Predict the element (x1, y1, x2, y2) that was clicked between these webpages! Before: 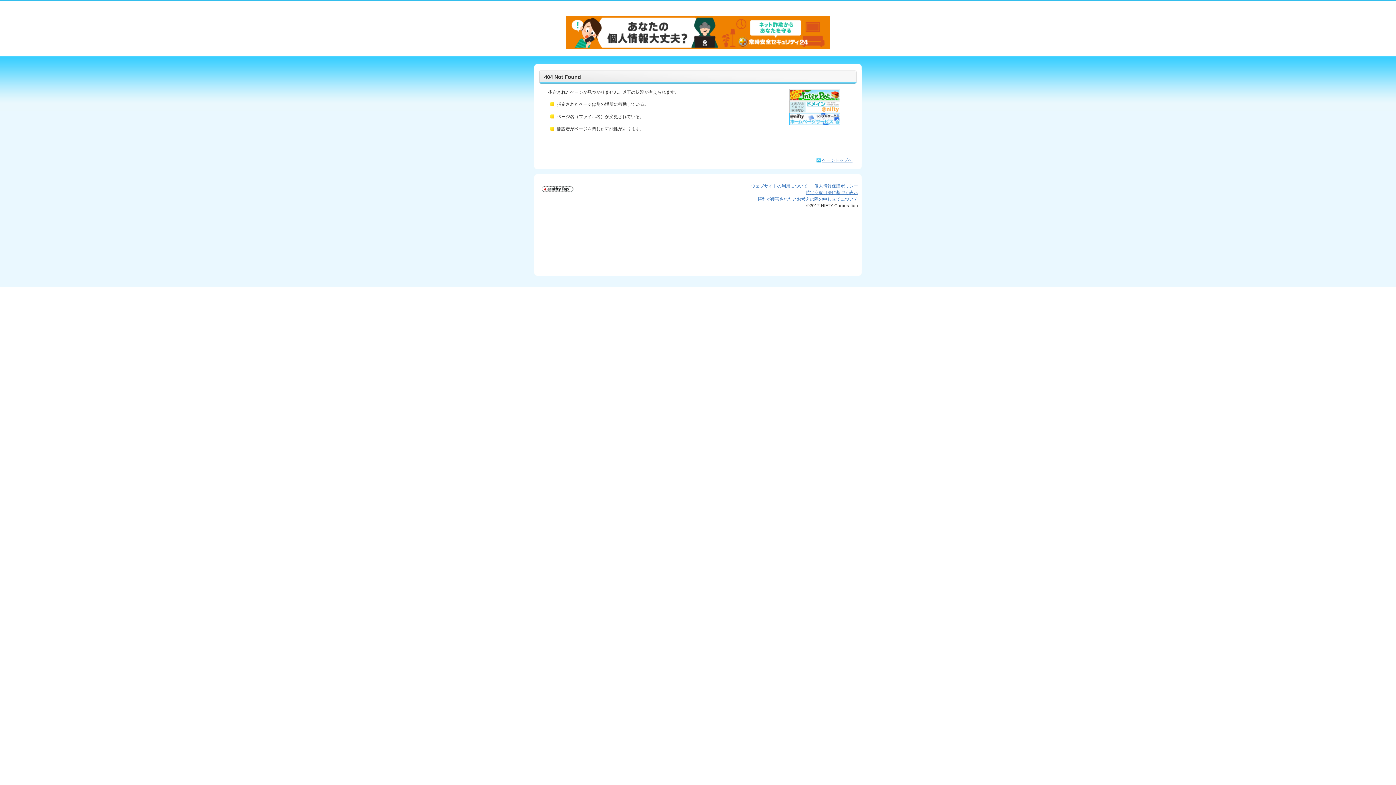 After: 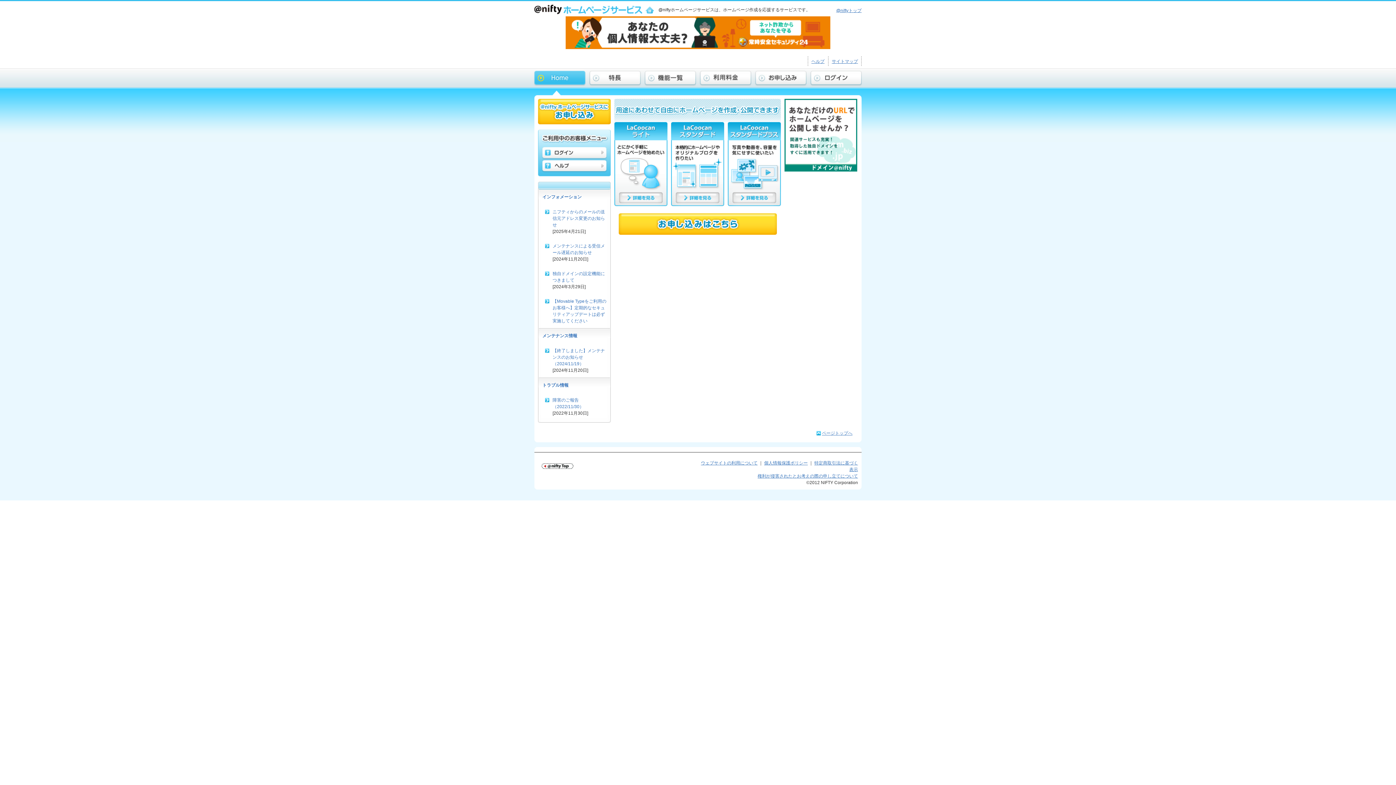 Action: bbox: (789, 113, 840, 118)